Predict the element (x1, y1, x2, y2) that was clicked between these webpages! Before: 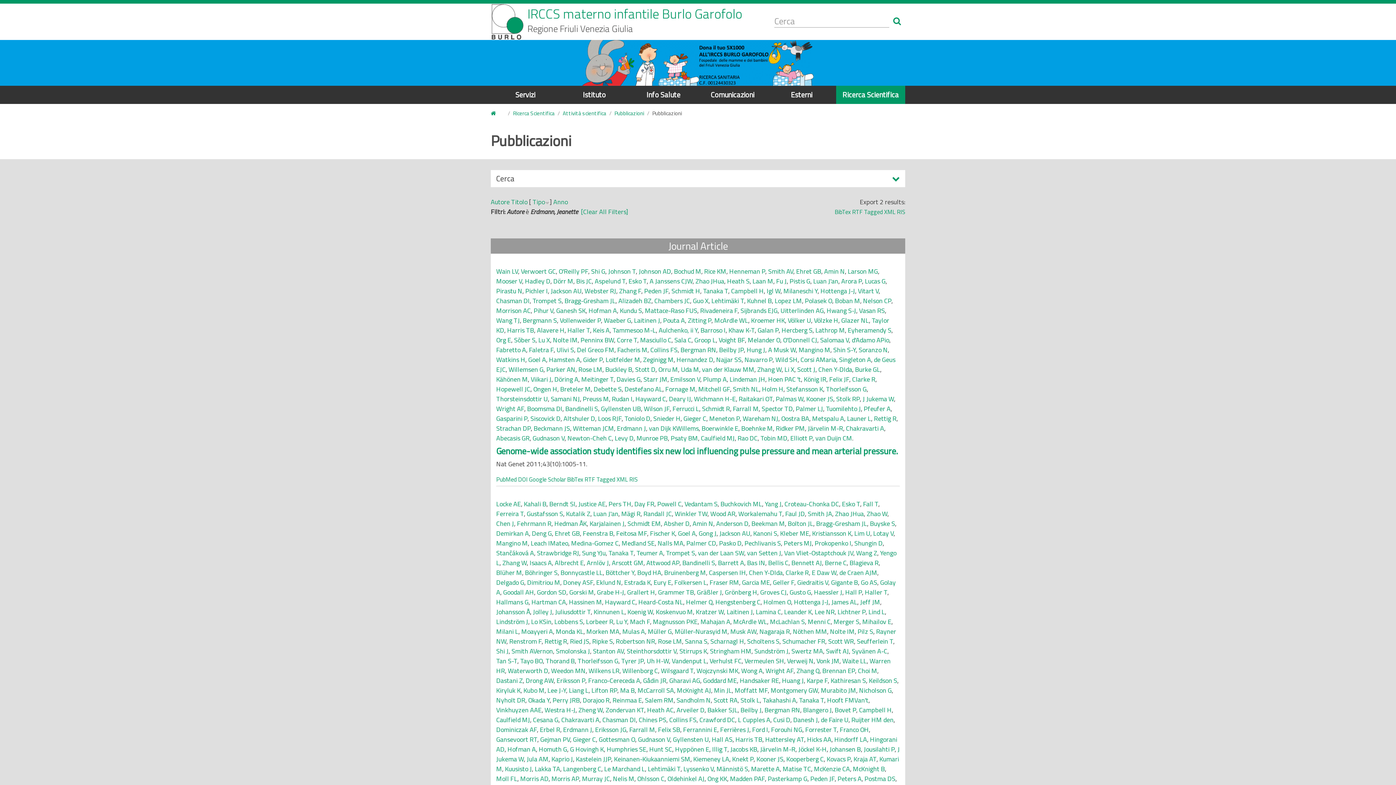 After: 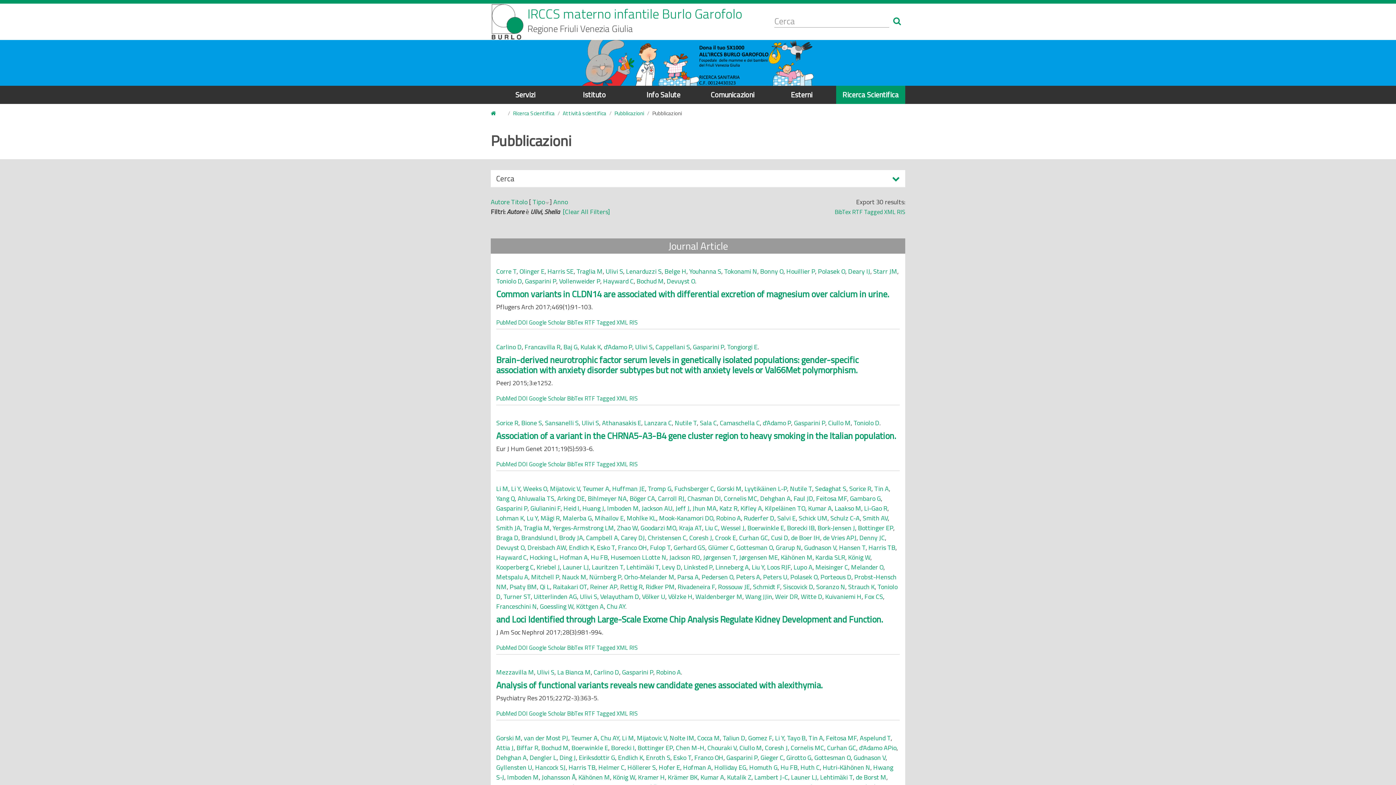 Action: label: Ulivi S bbox: (556, 345, 574, 354)